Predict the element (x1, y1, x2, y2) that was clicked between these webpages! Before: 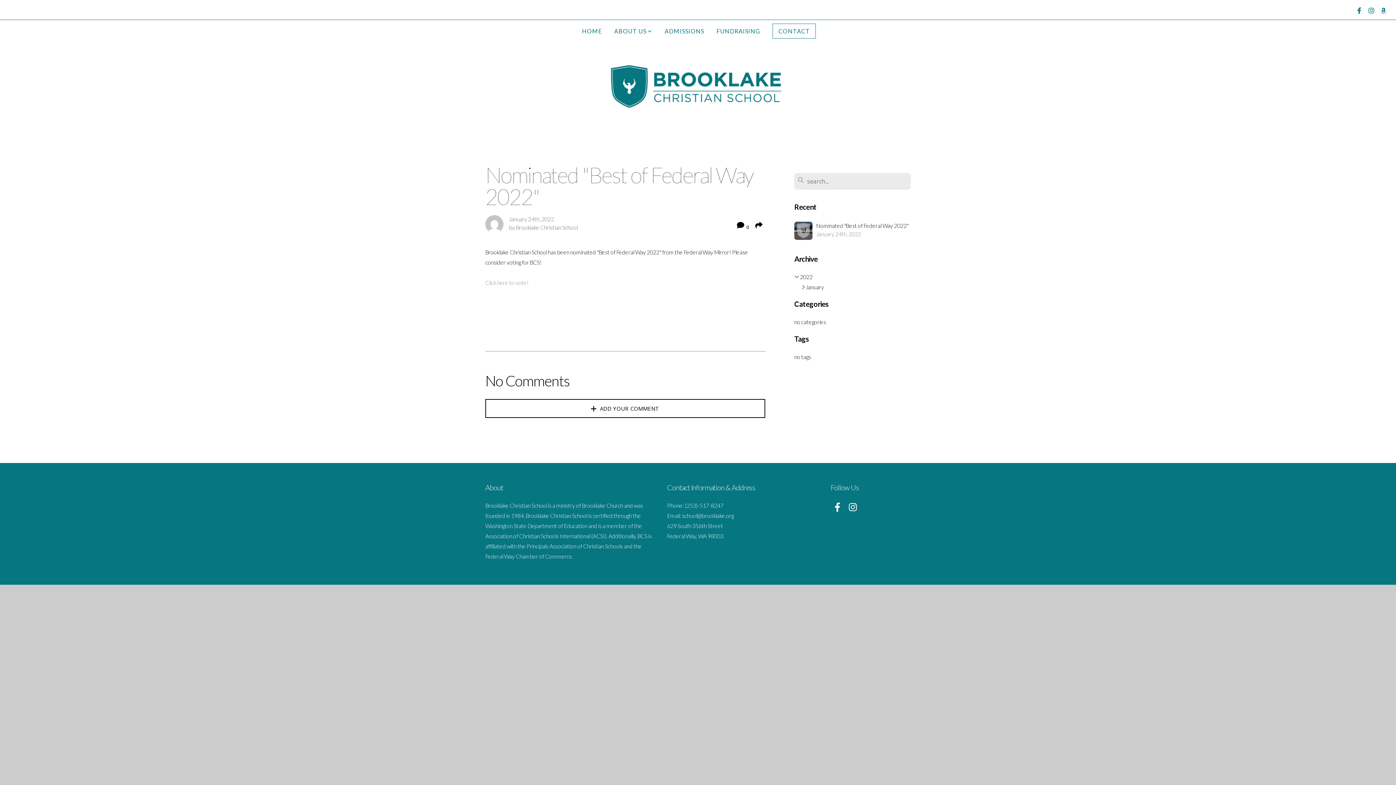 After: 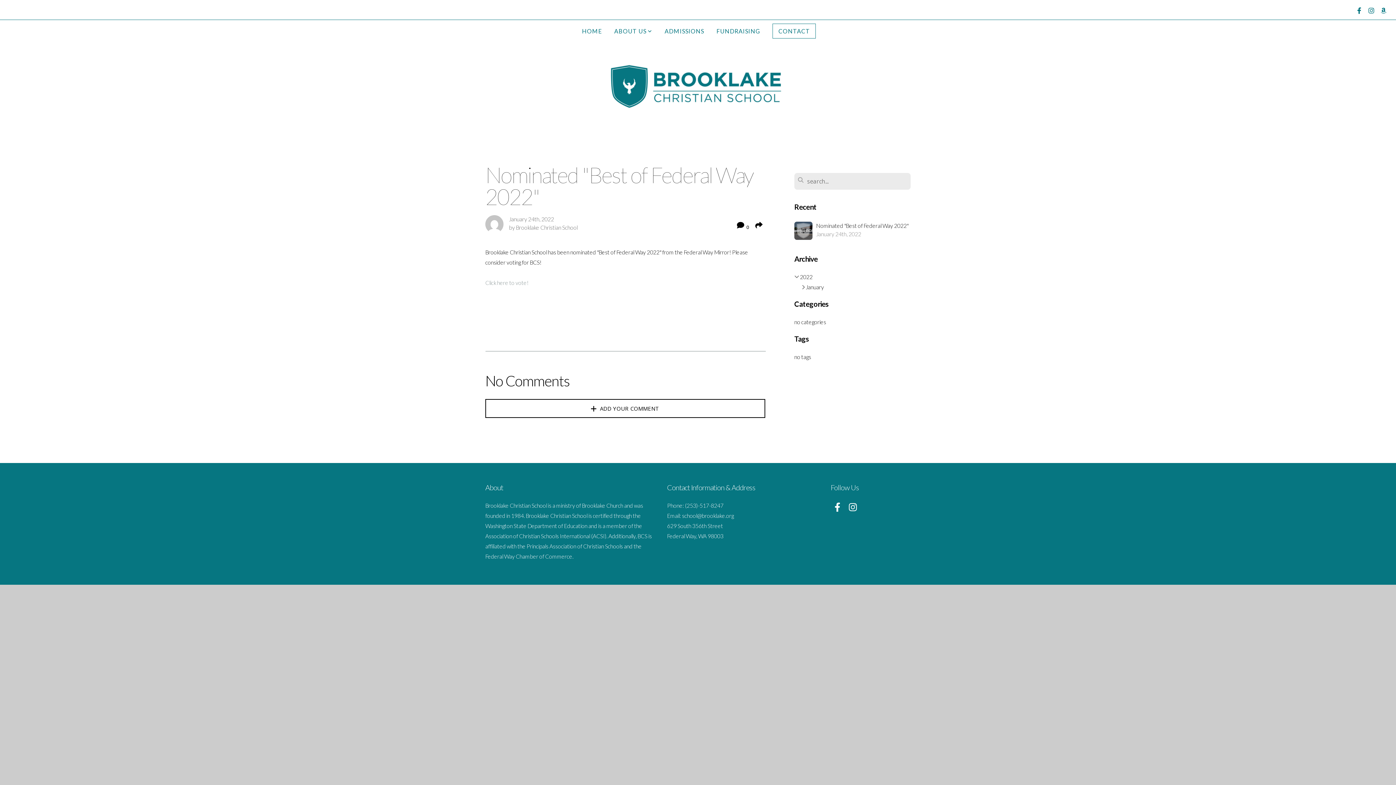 Action: bbox: (682, 512, 733, 519) label: school@brooklake.org